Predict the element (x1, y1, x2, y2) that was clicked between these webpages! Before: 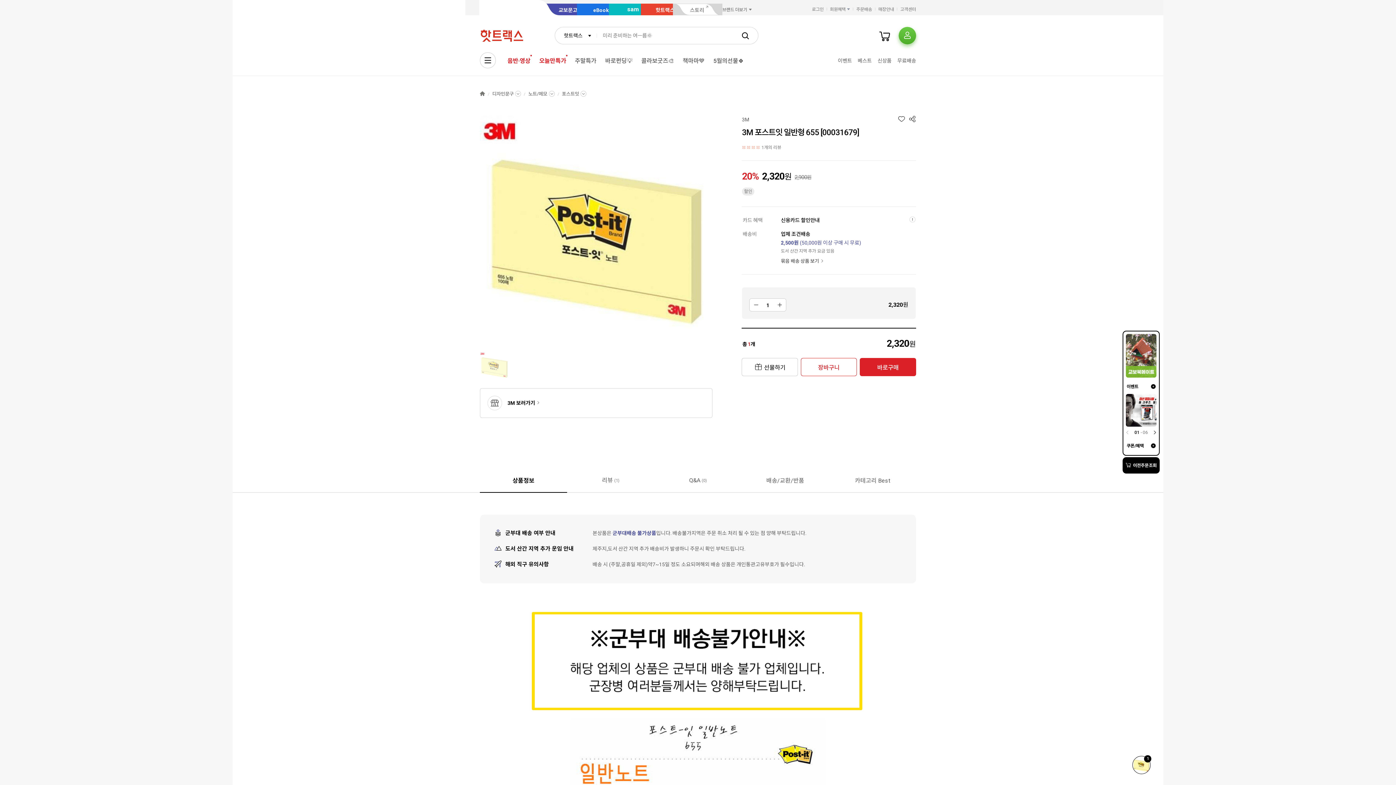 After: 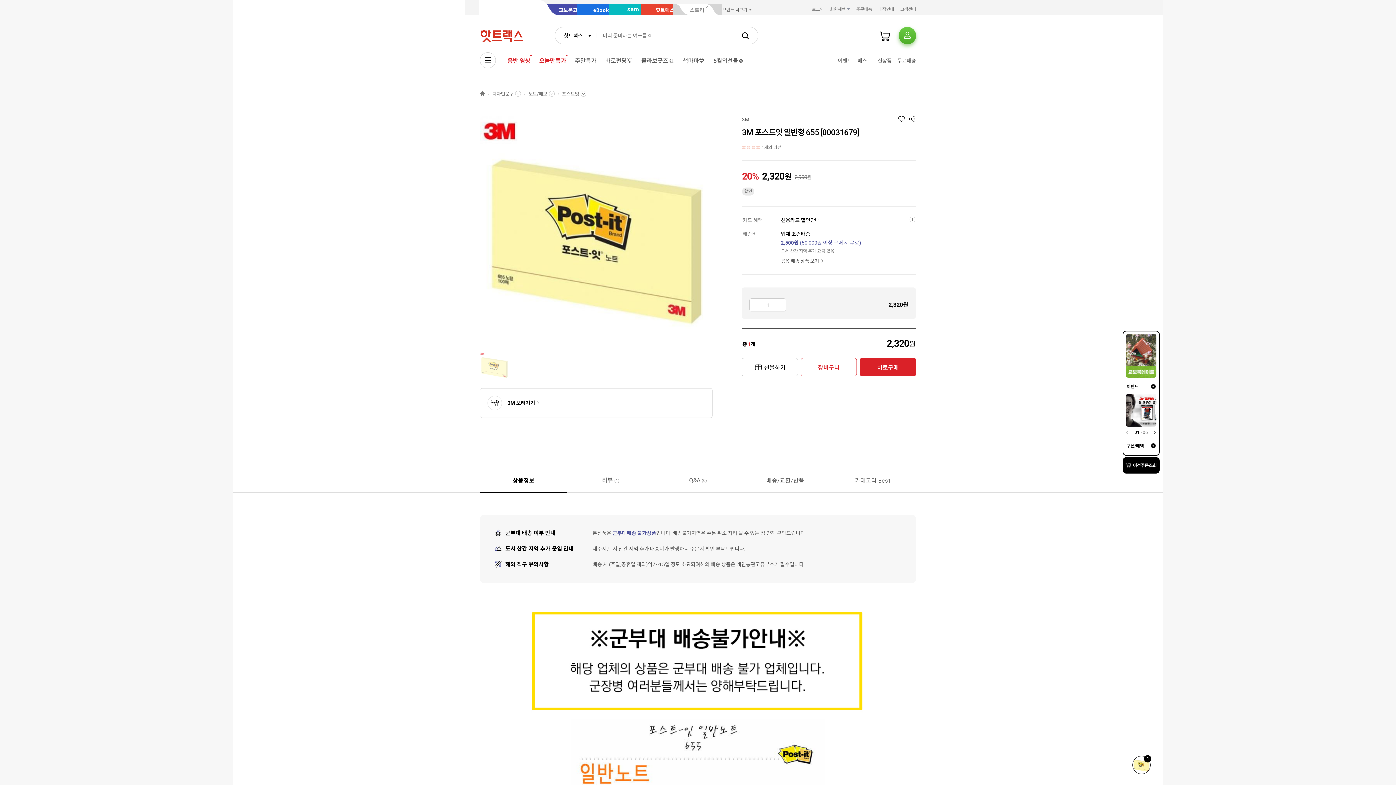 Action: label: HOME bbox: (480, 90, 485, 97)